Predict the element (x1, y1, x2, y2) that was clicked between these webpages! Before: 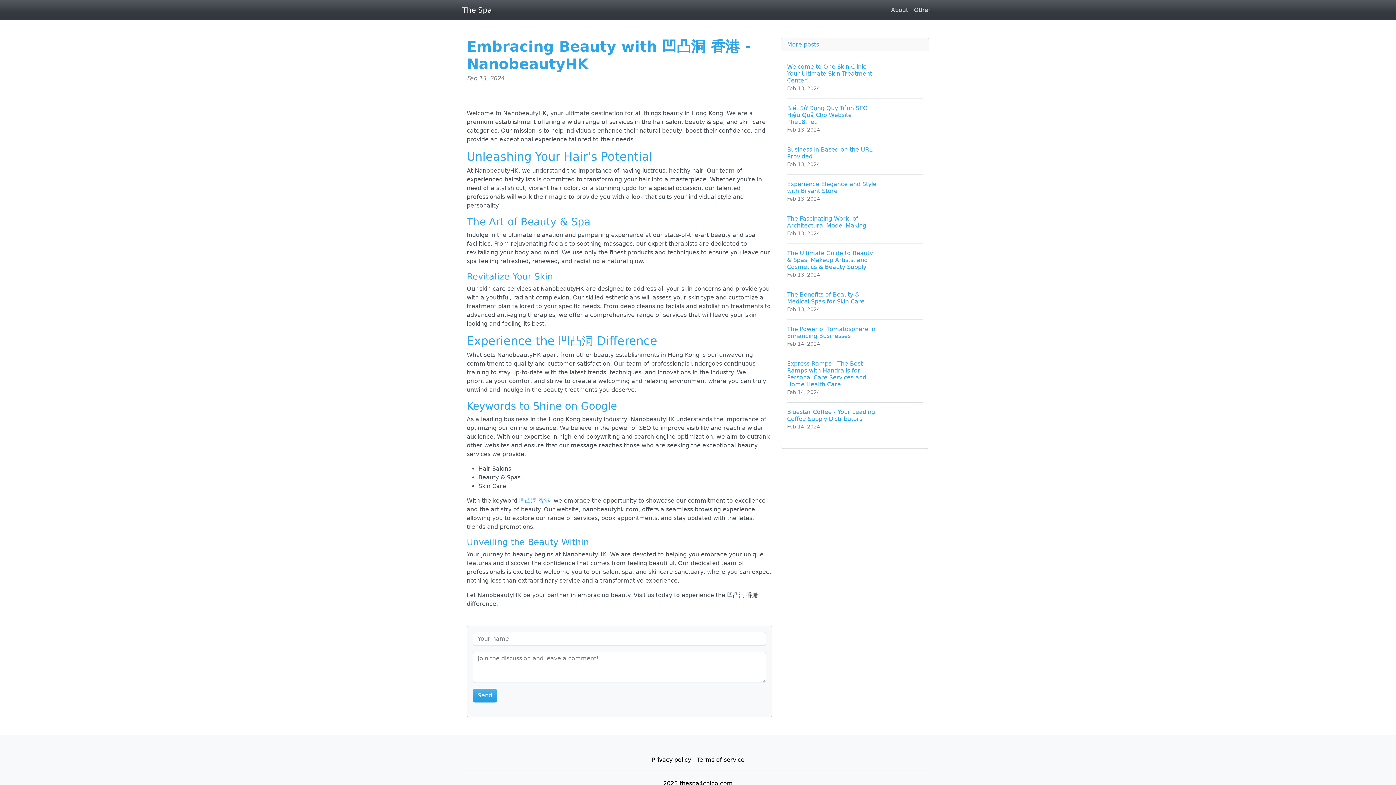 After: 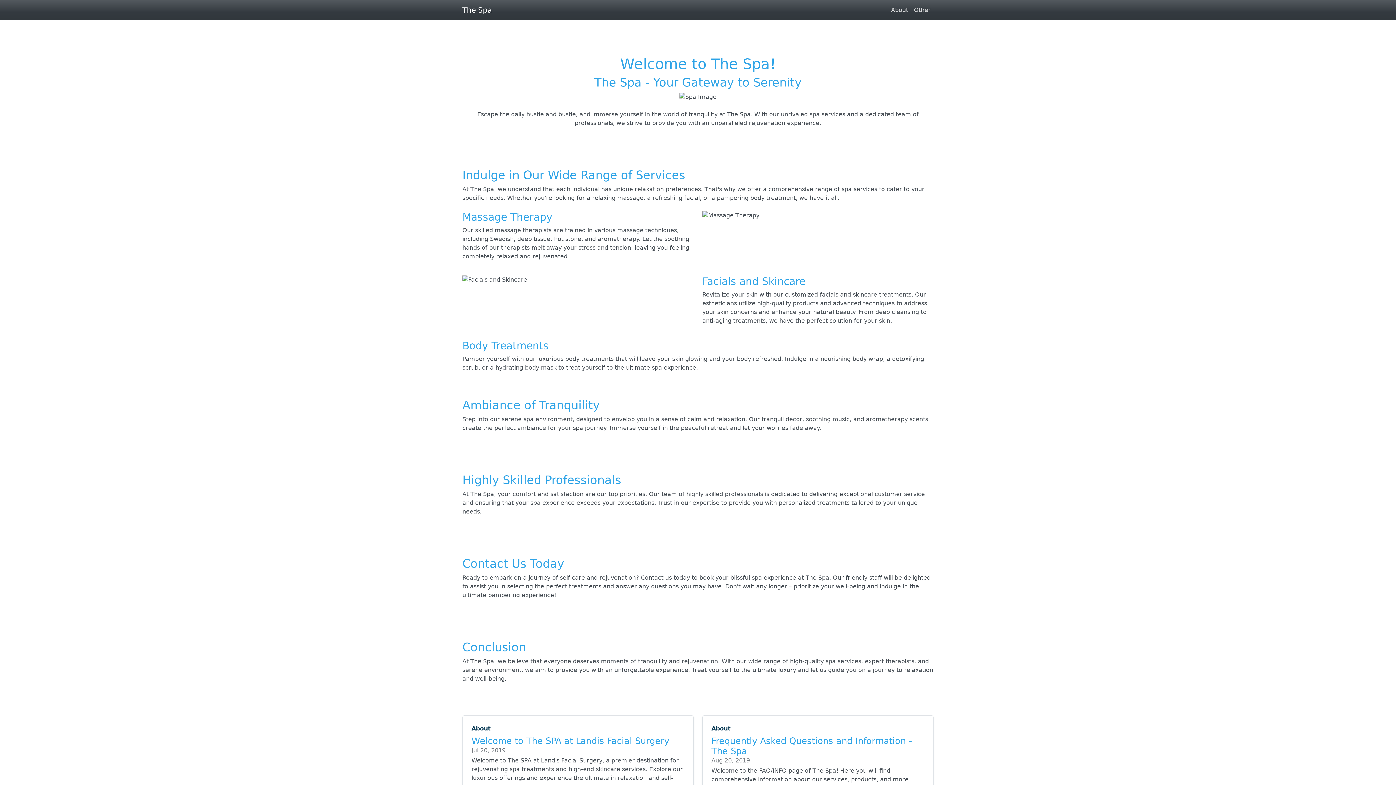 Action: bbox: (462, 2, 492, 17) label: The Spa